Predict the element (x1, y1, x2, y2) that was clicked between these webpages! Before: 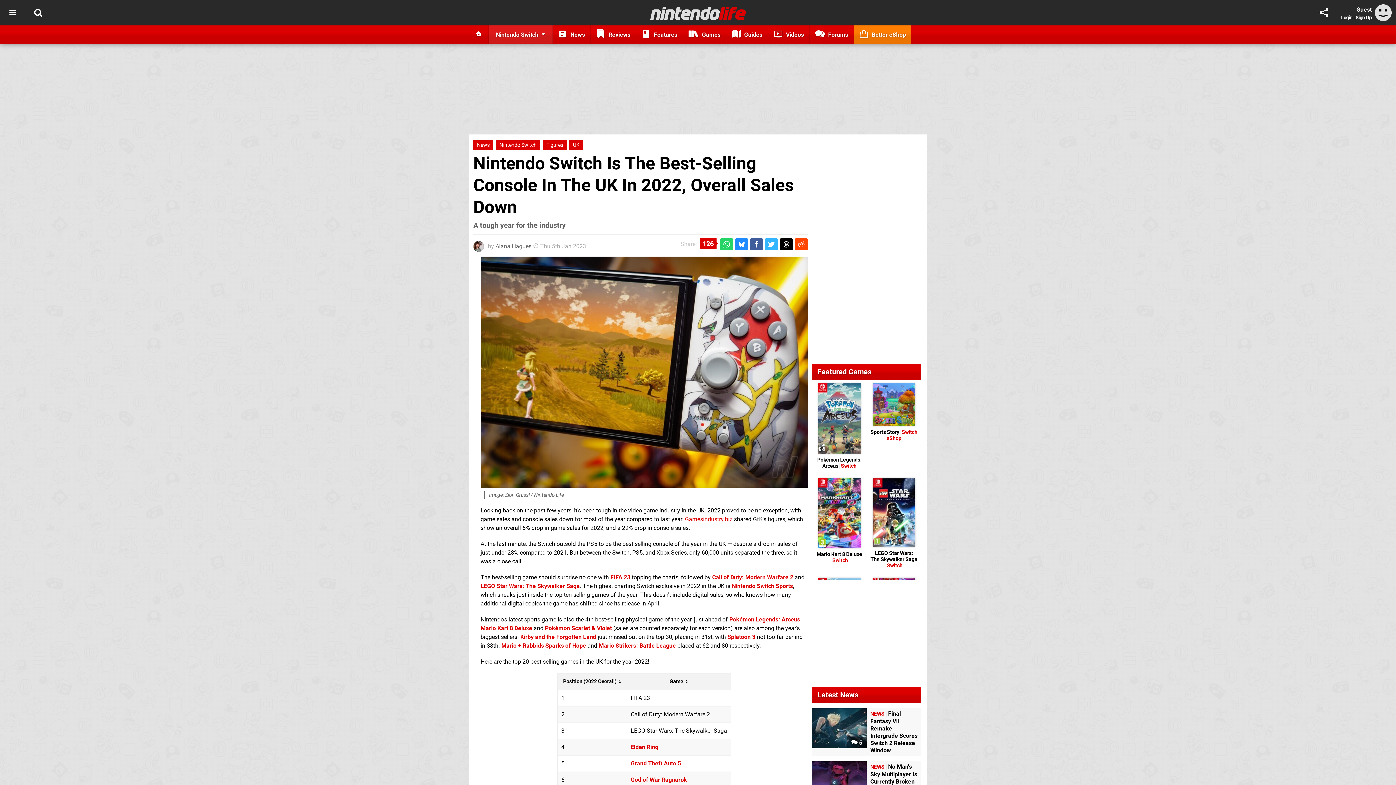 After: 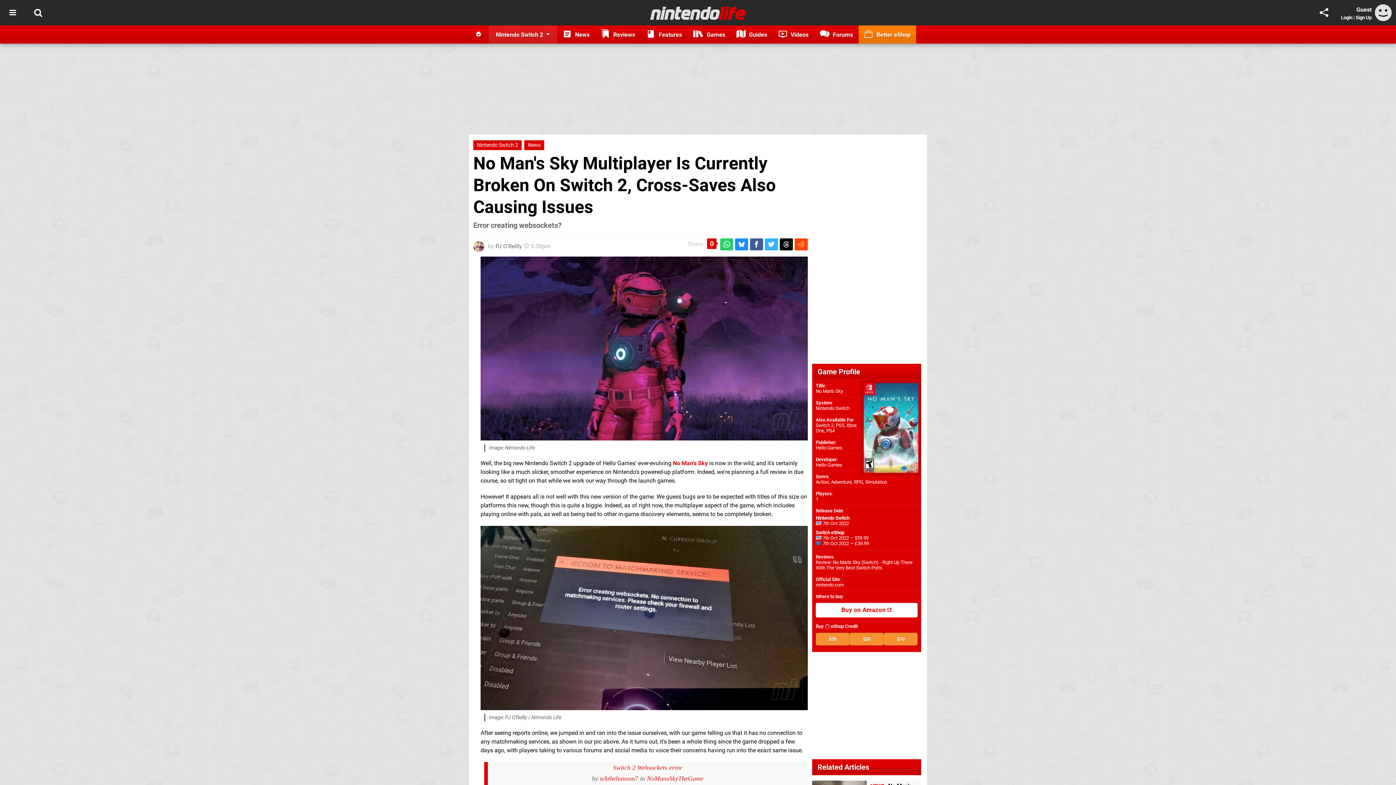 Action: bbox: (812, 761, 866, 801)